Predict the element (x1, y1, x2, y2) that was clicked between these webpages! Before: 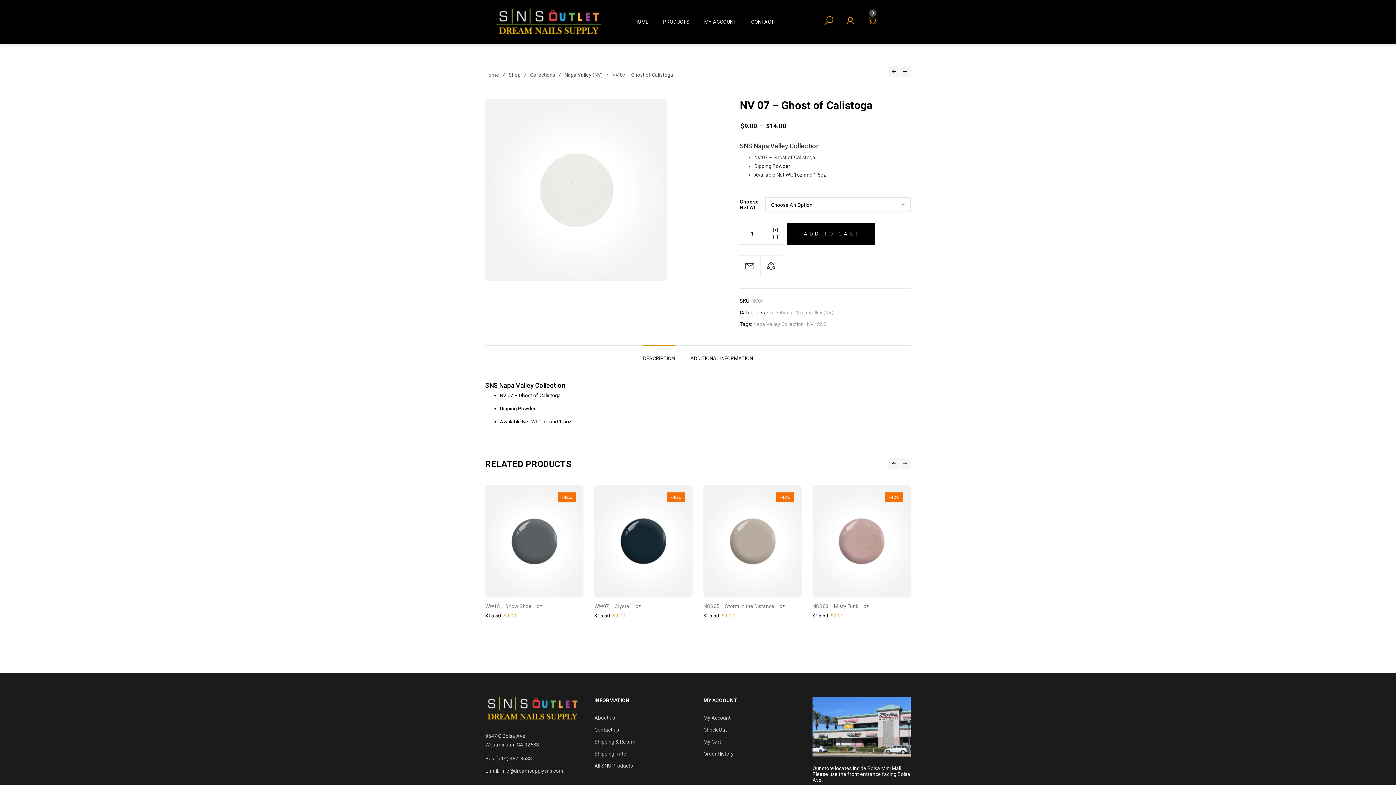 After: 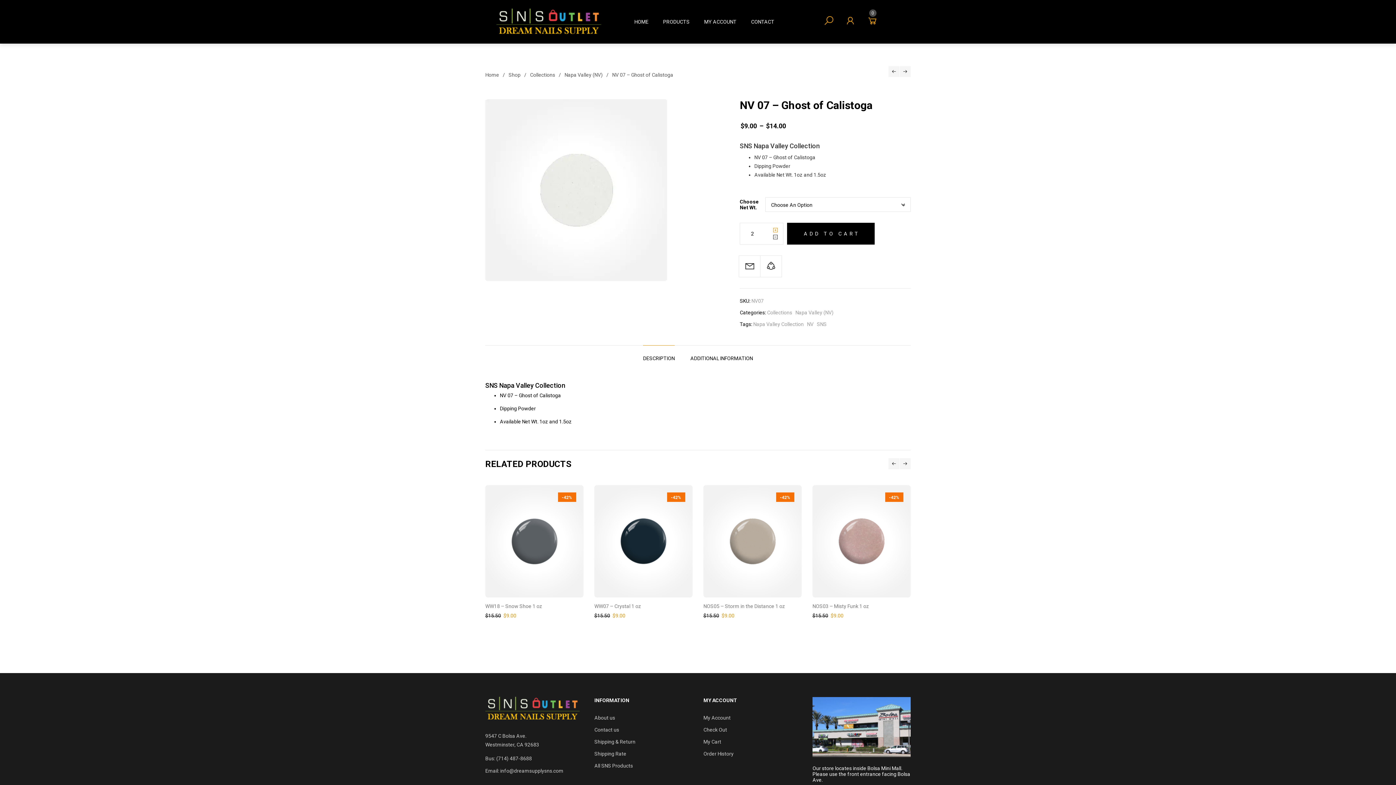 Action: bbox: (772, 225, 783, 234)